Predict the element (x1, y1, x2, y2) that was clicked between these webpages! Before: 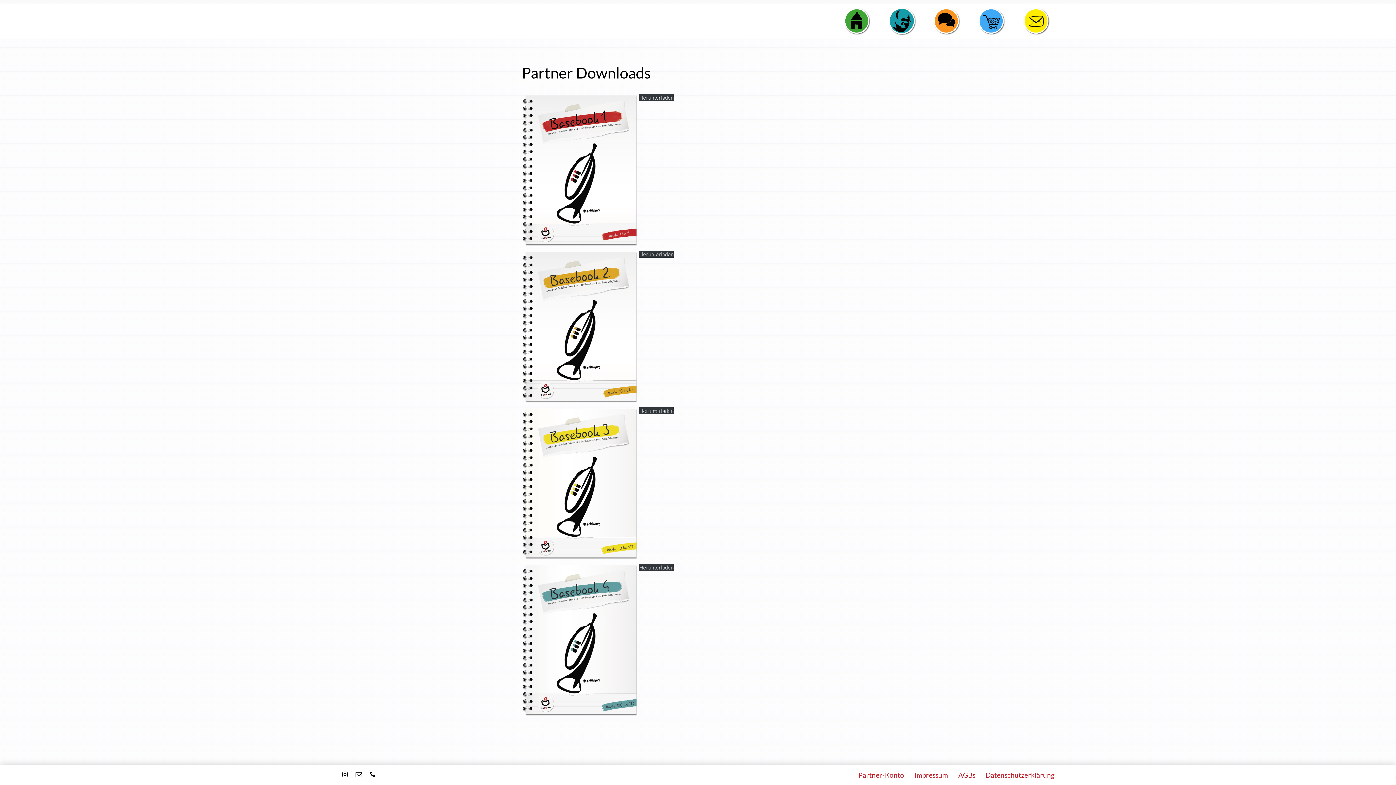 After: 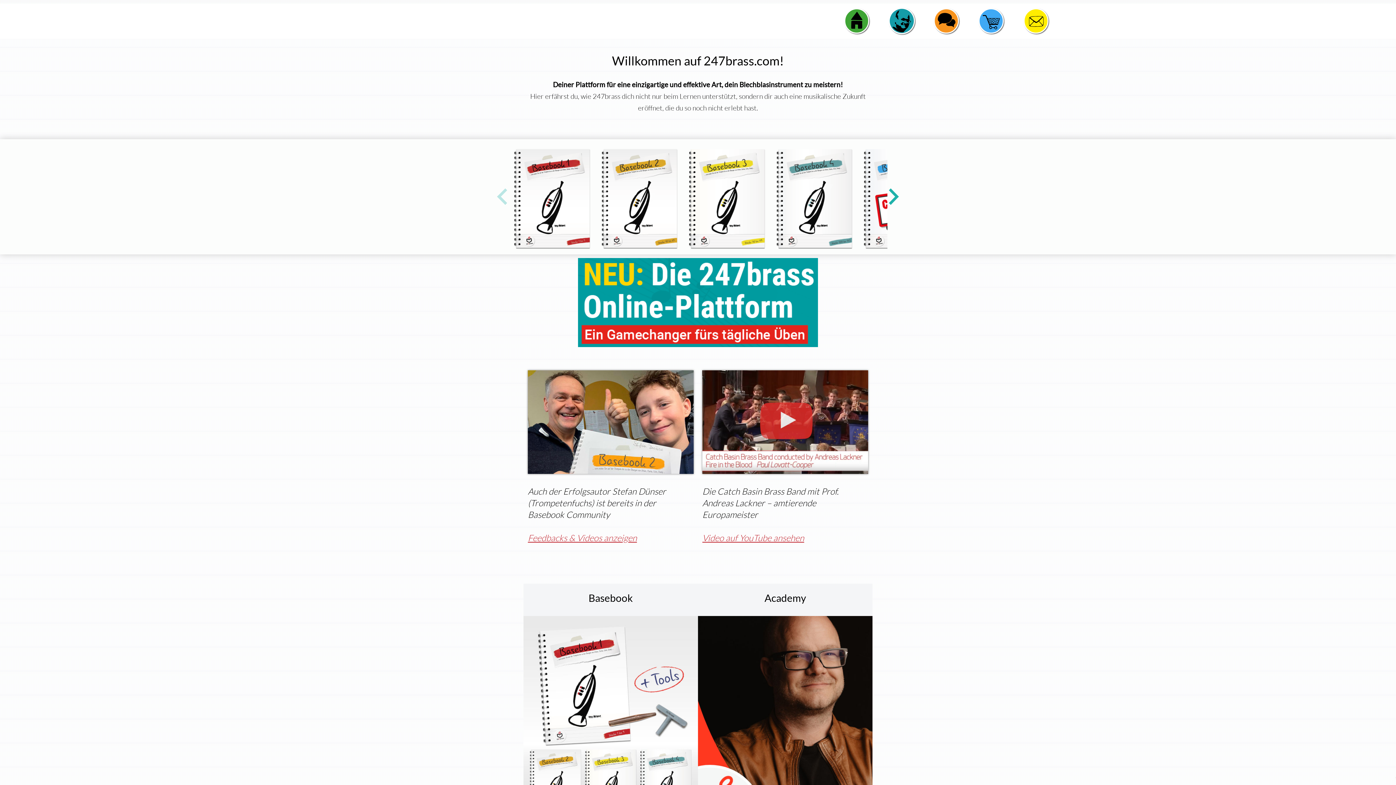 Action: bbox: (843, 6, 875, 35)